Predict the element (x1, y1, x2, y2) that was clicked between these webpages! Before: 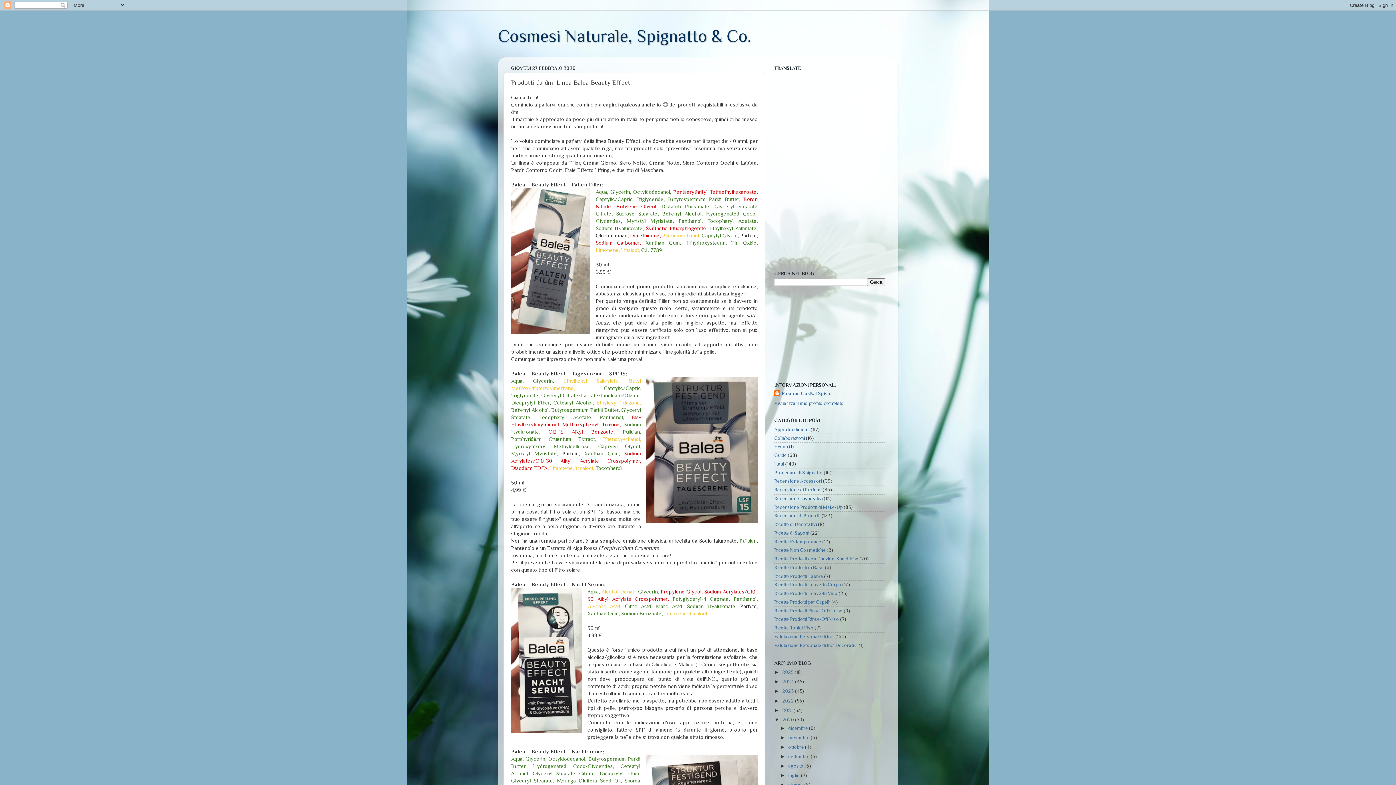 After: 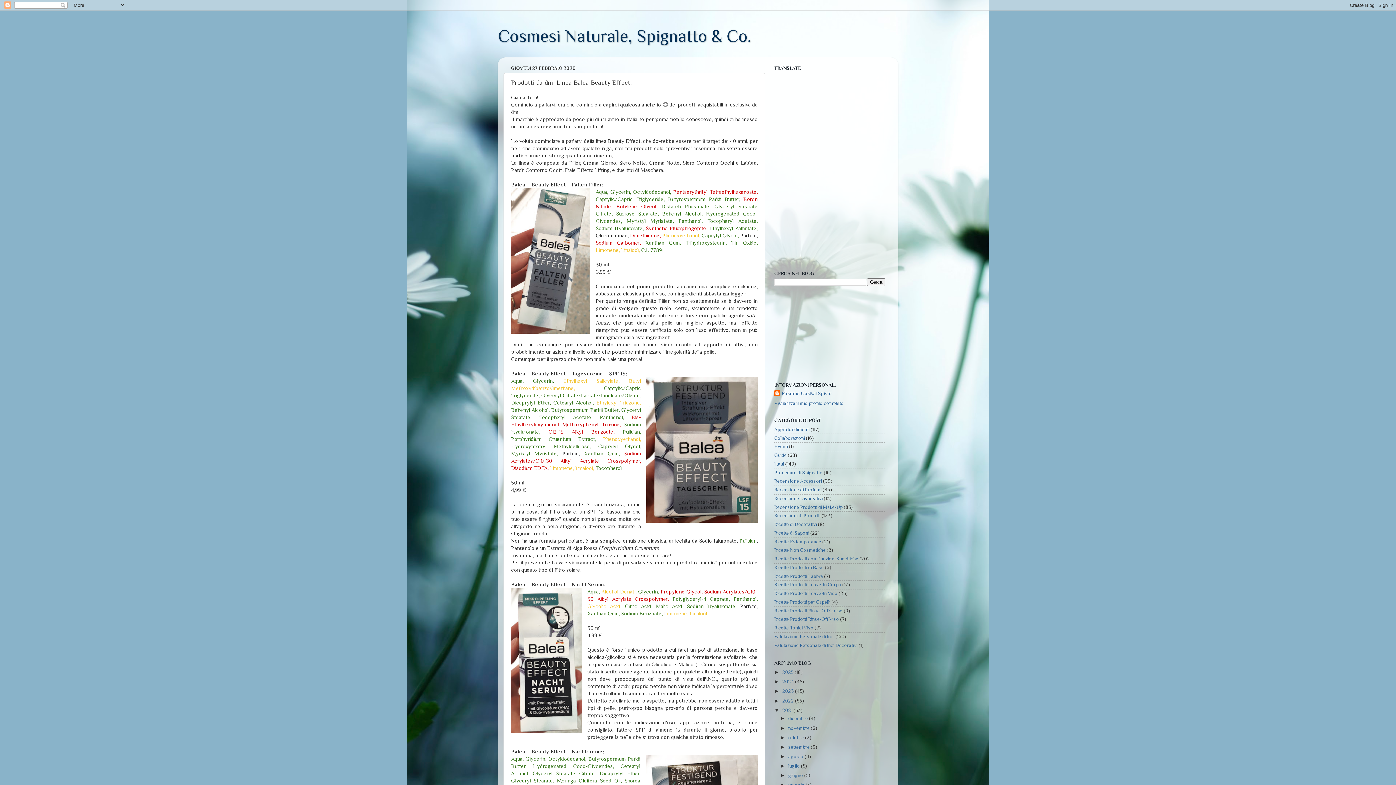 Action: bbox: (774, 707, 782, 713) label: ►  